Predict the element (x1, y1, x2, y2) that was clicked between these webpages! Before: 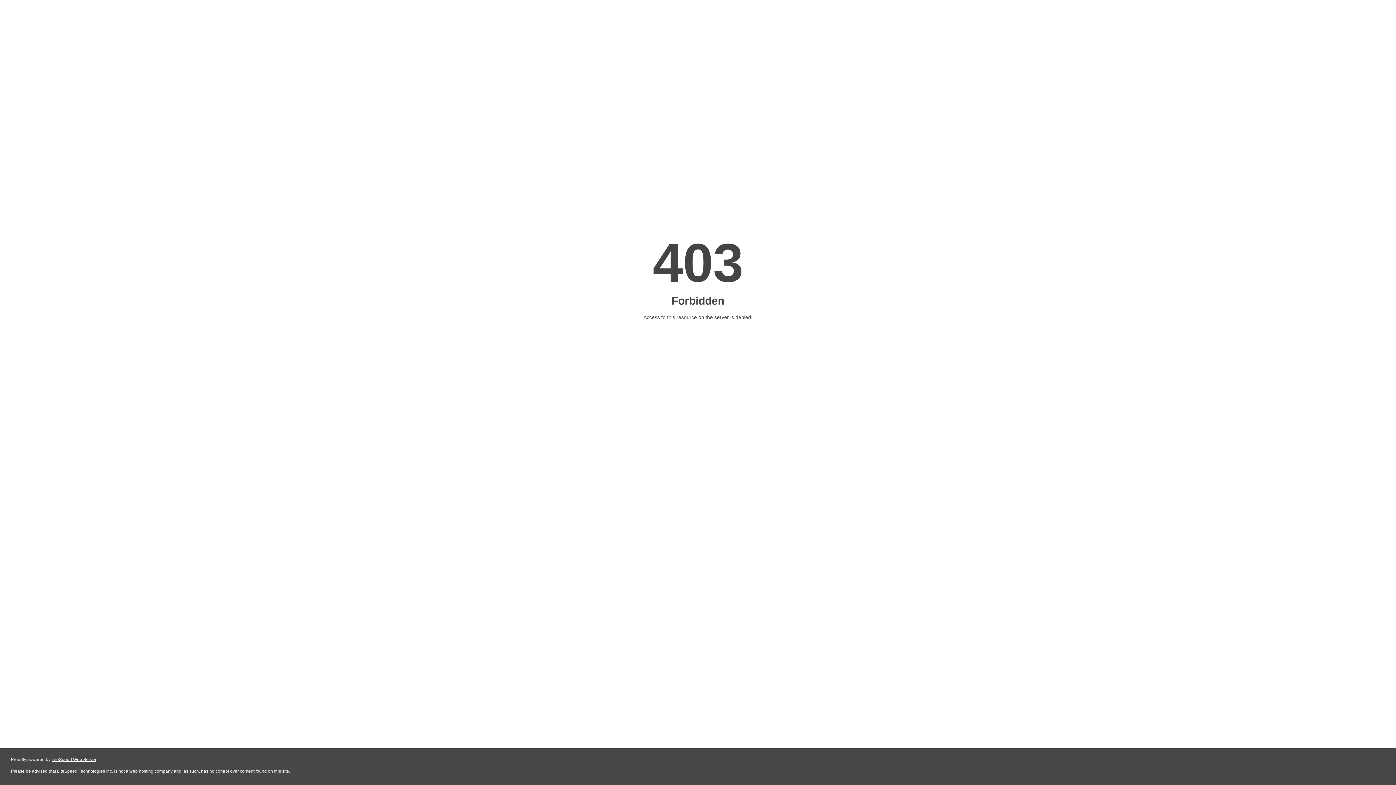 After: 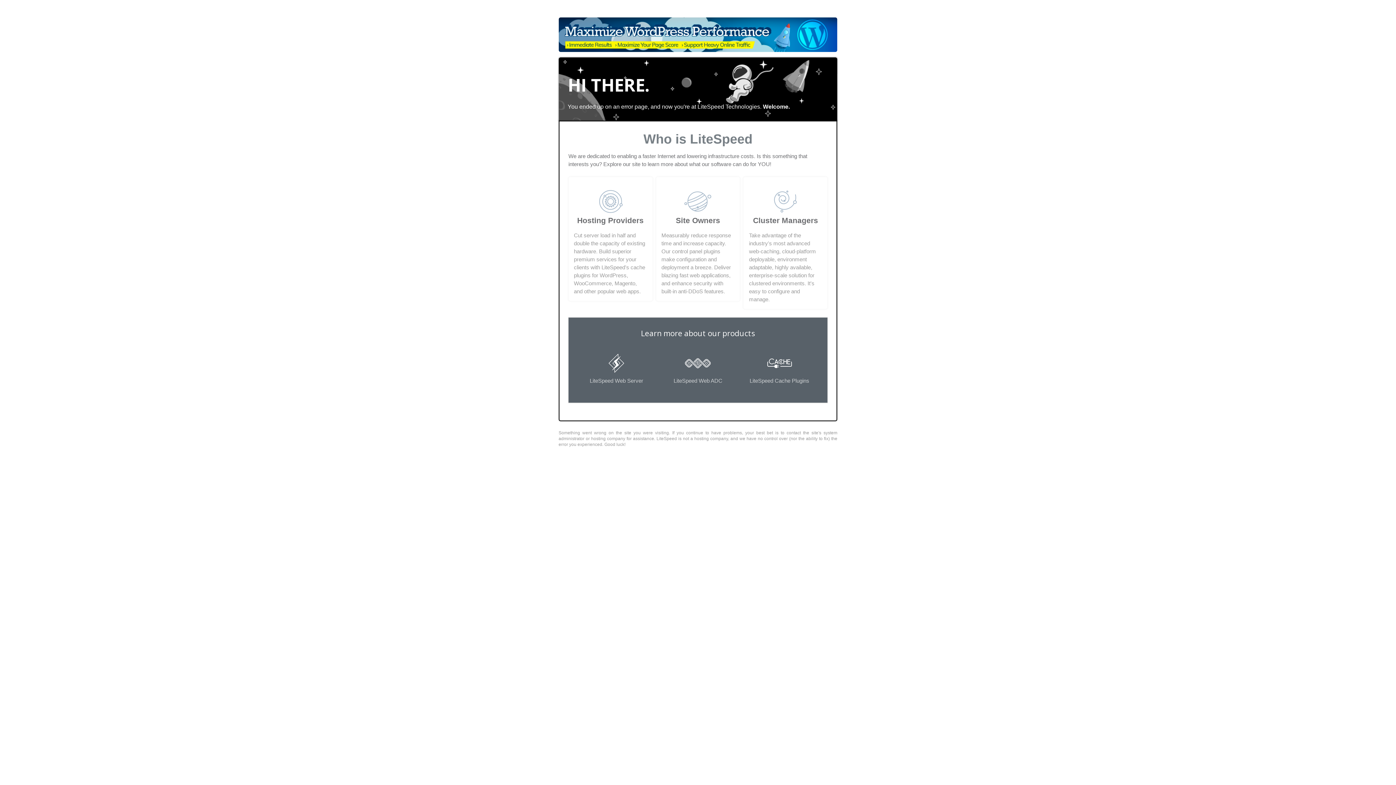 Action: label: LiteSpeed Web Server bbox: (51, 757, 96, 762)